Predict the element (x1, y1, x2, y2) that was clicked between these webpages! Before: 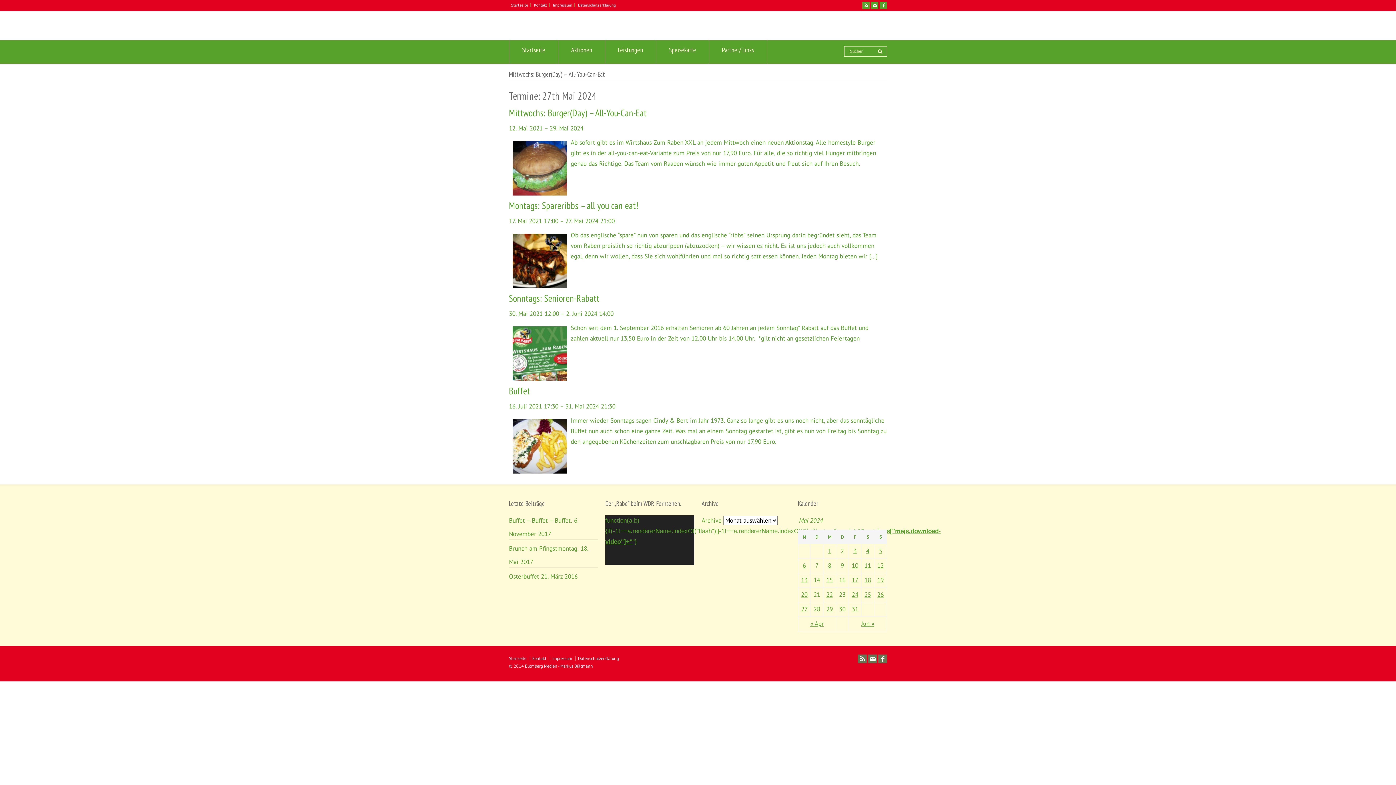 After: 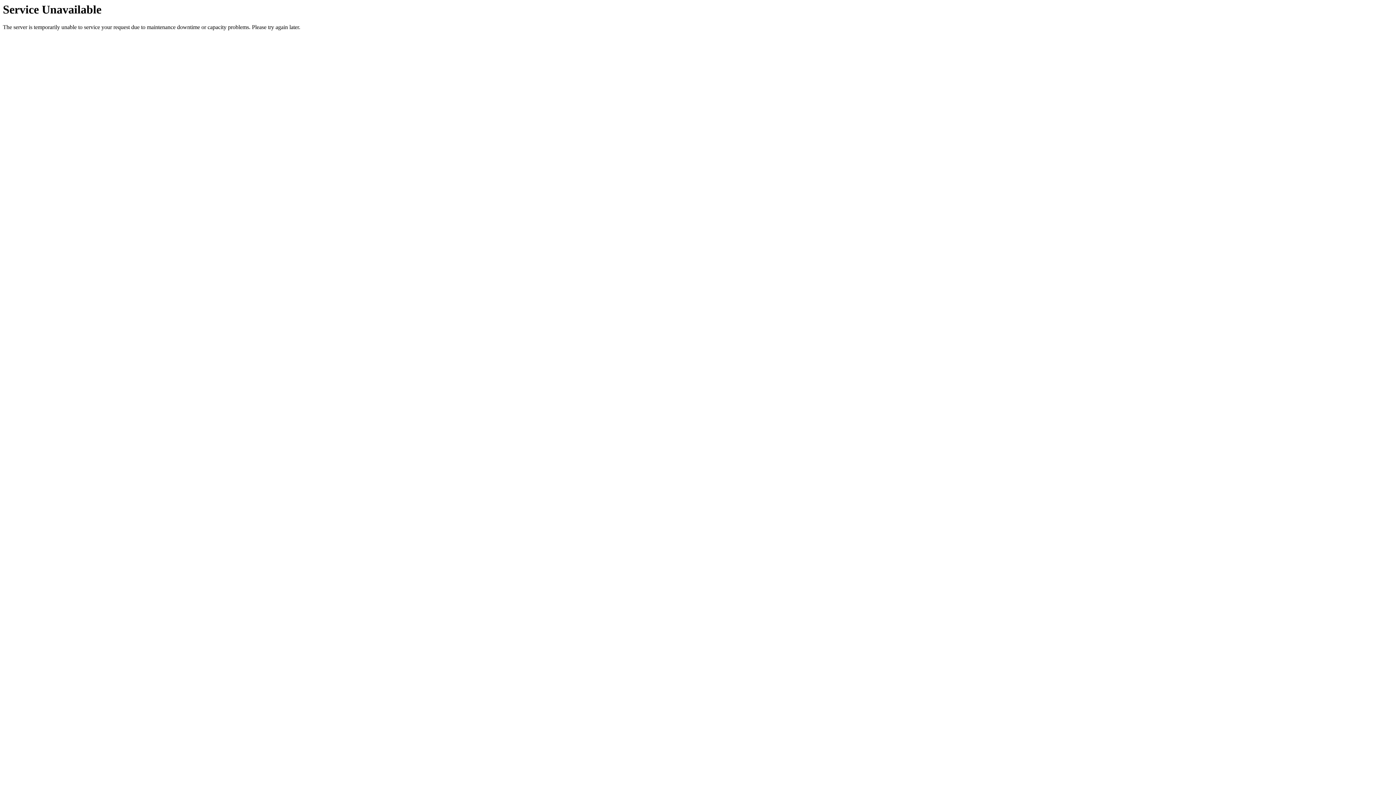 Action: label: « Apr bbox: (810, 620, 824, 628)